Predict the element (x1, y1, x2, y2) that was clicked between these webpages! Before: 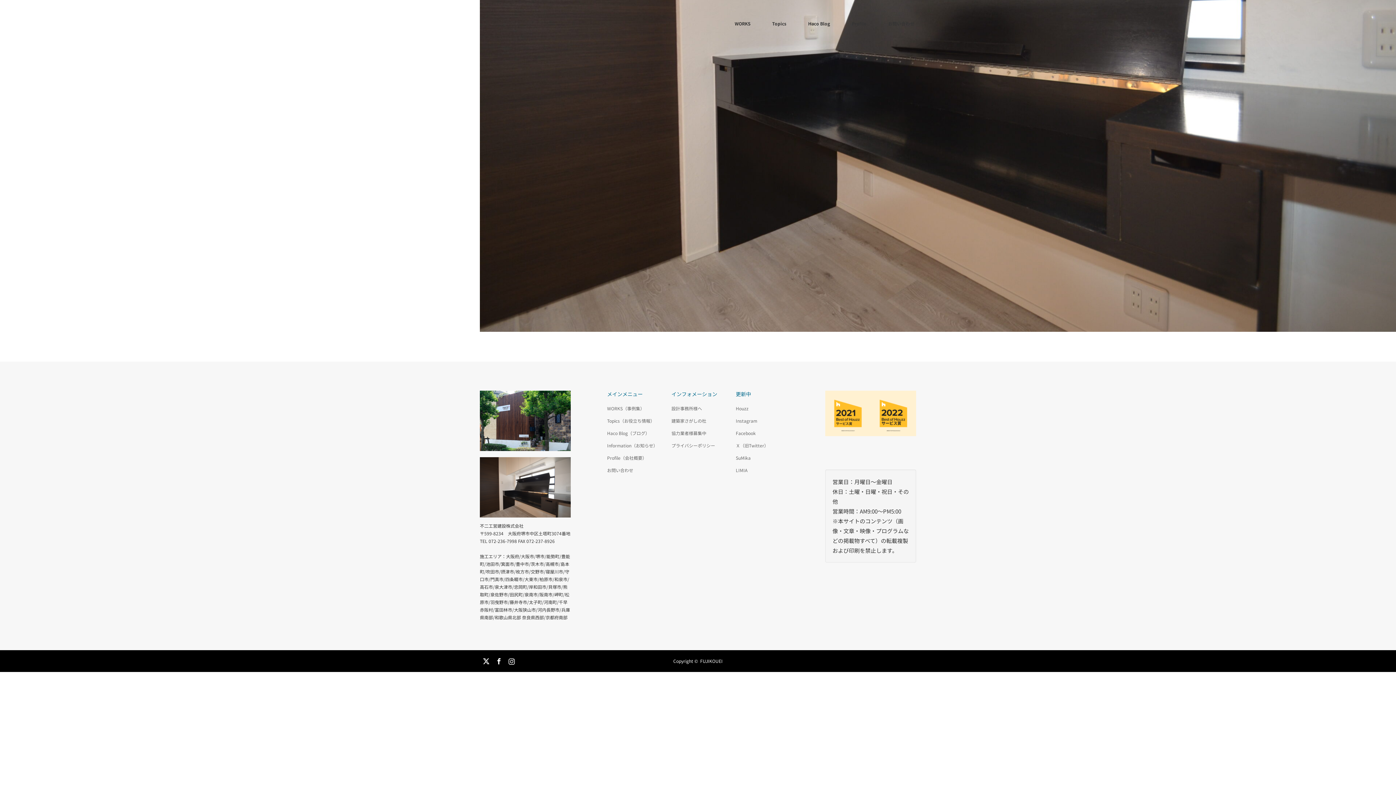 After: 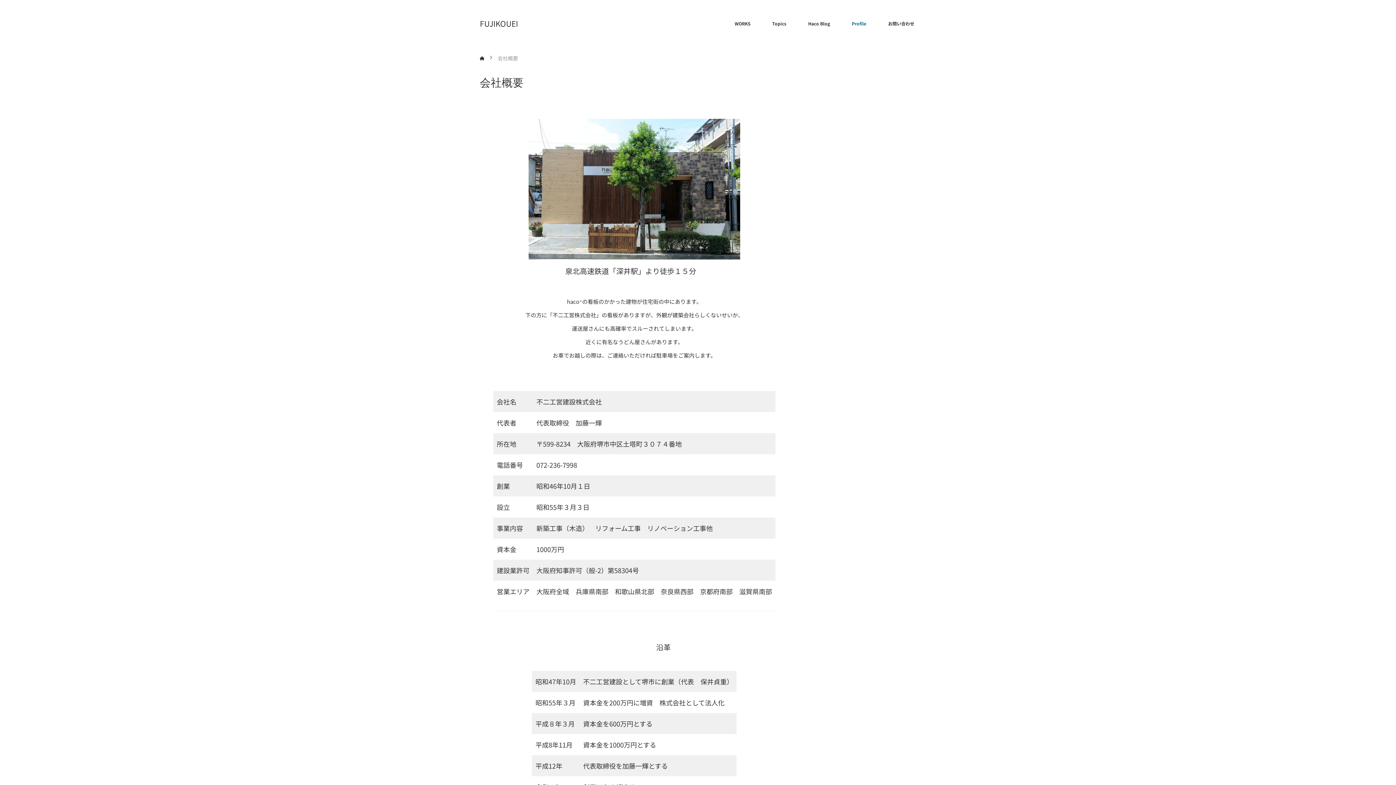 Action: bbox: (841, 0, 877, 47) label: Profile